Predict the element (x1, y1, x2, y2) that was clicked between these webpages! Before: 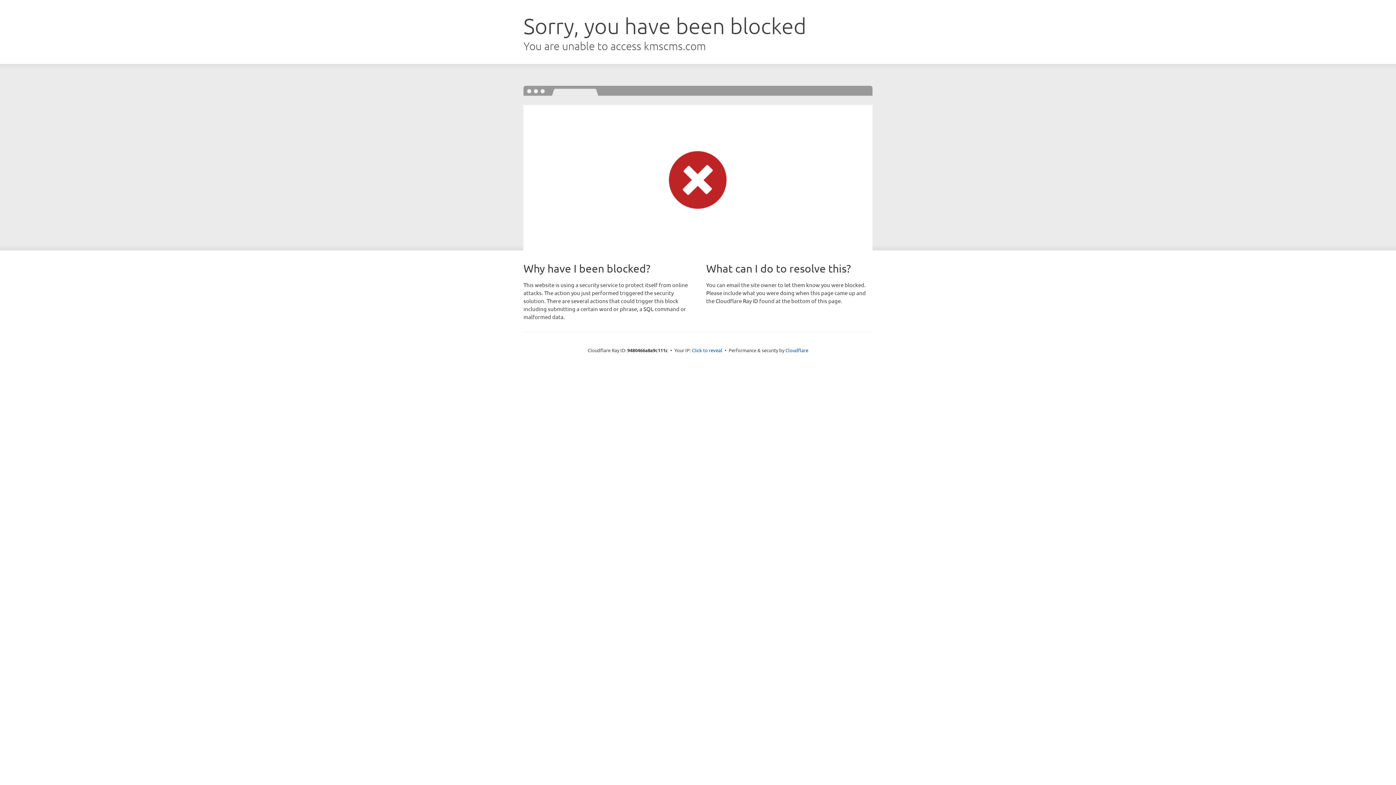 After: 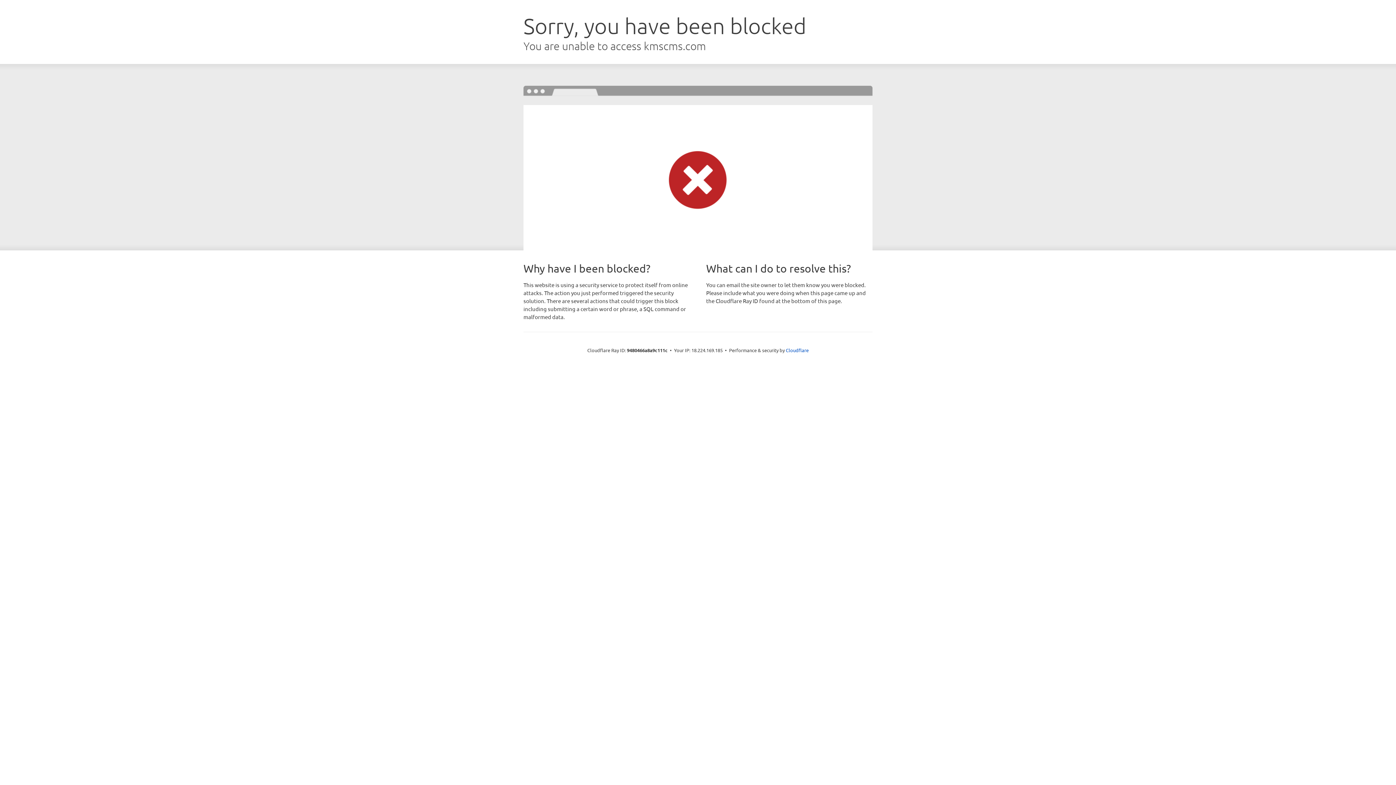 Action: bbox: (692, 346, 722, 353) label: Click to reveal